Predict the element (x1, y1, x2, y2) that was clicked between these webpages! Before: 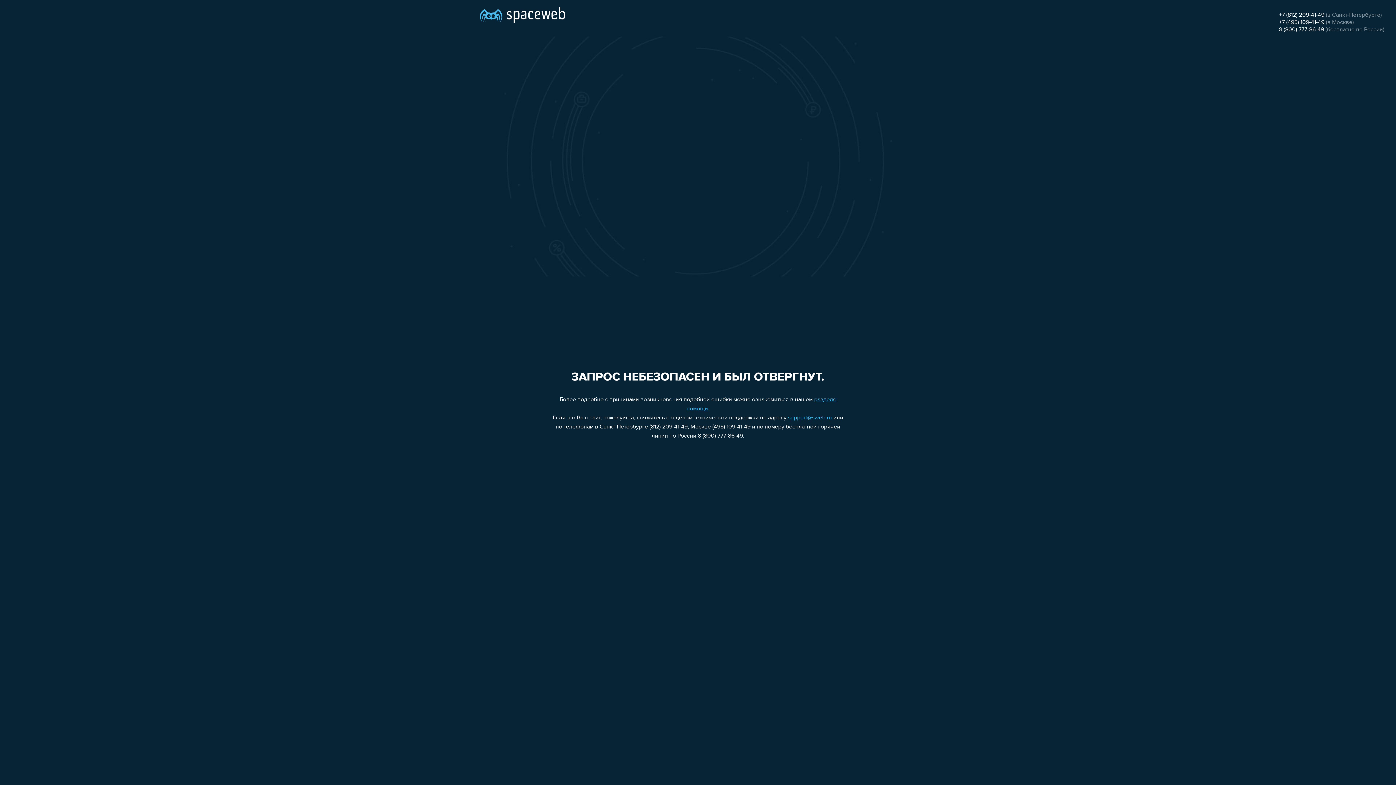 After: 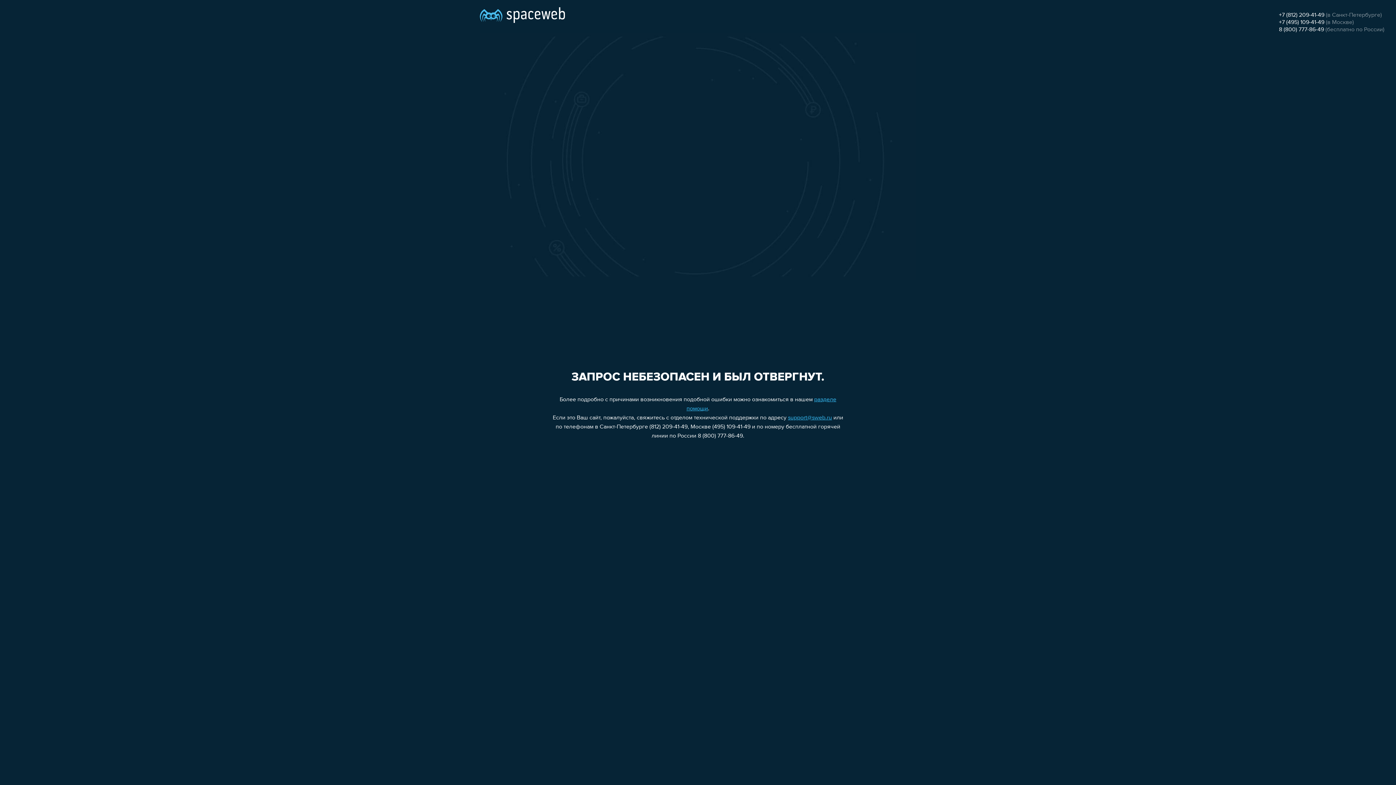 Action: bbox: (1279, 26, 1324, 32) label: 8 (800) 777-86-49